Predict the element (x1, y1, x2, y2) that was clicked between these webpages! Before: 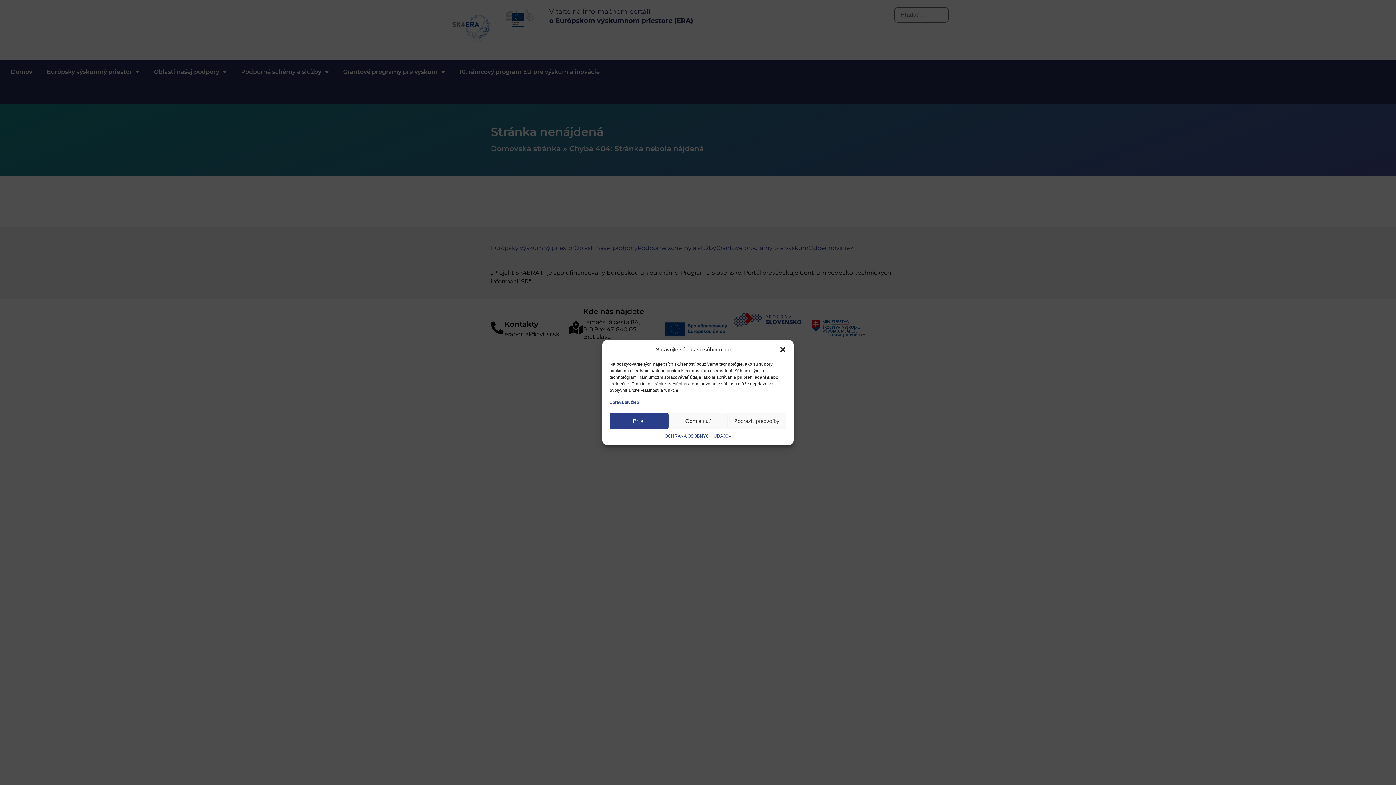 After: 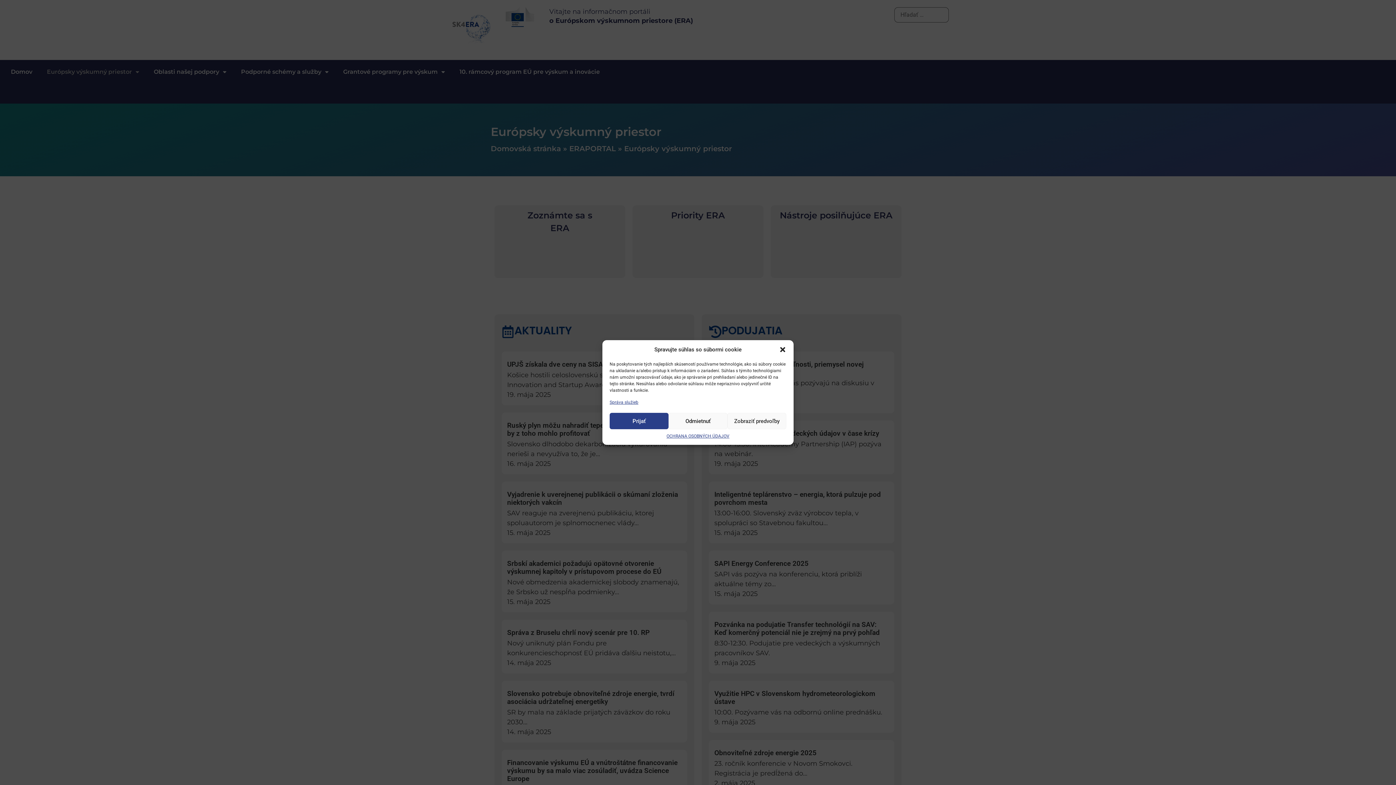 Action: bbox: (490, 244, 574, 257)